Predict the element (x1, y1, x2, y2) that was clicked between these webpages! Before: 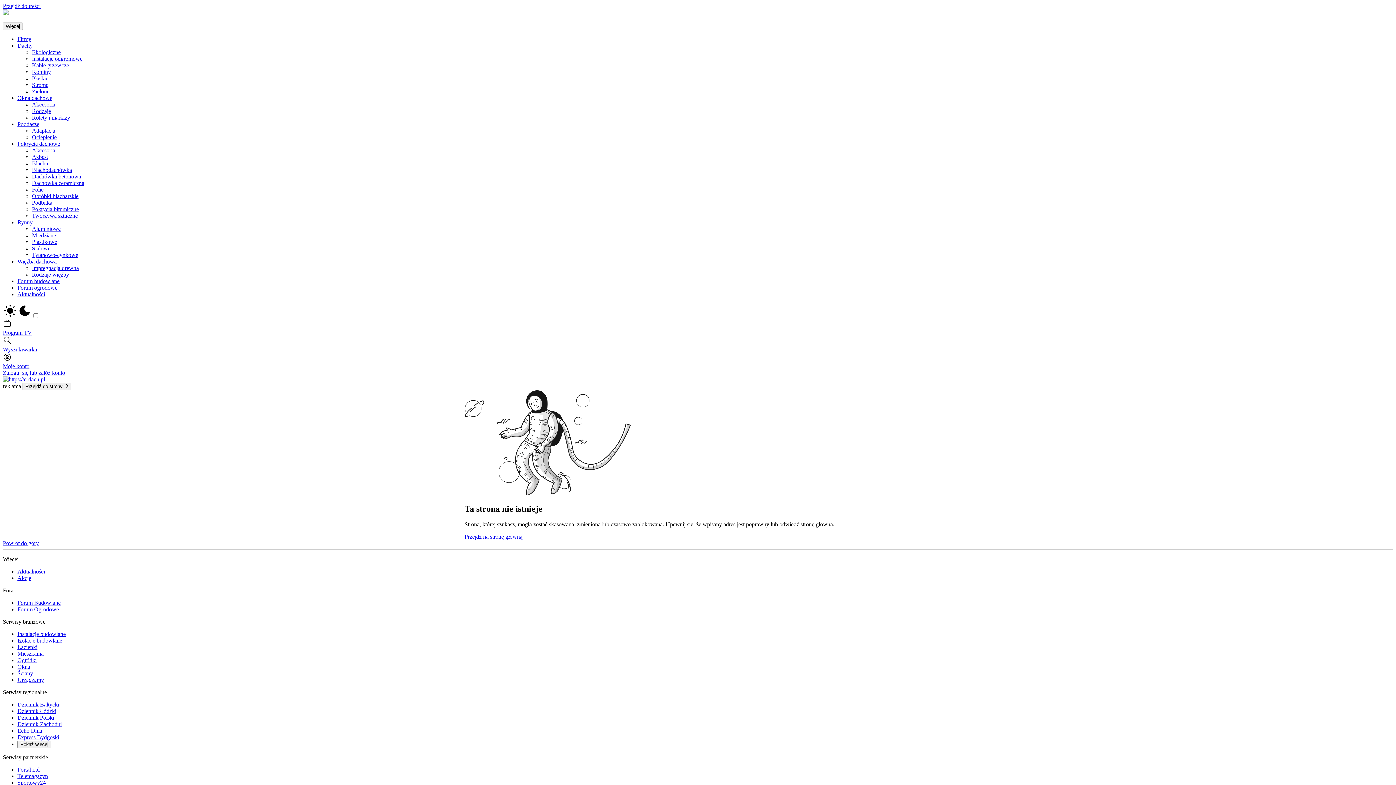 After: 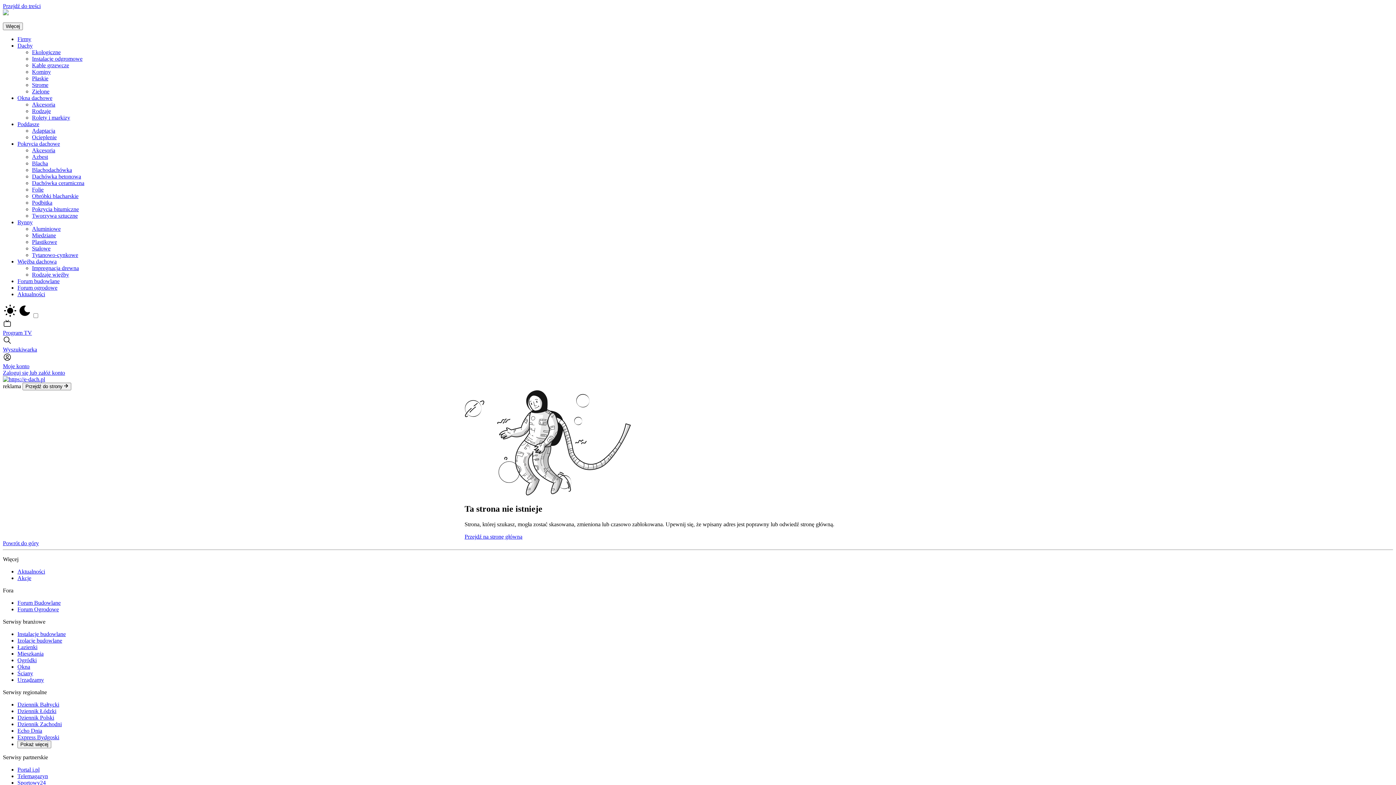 Action: label: Ściany bbox: (17, 670, 33, 676)